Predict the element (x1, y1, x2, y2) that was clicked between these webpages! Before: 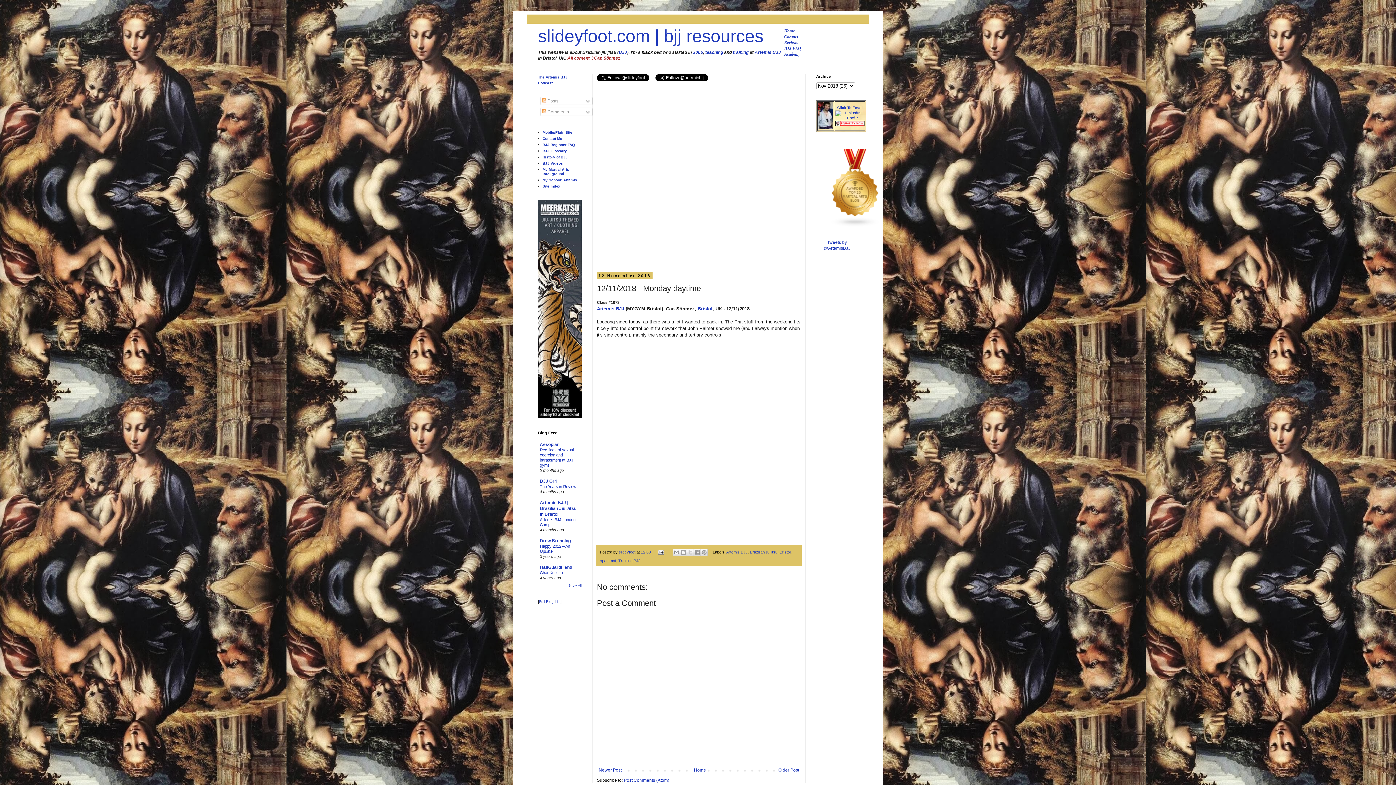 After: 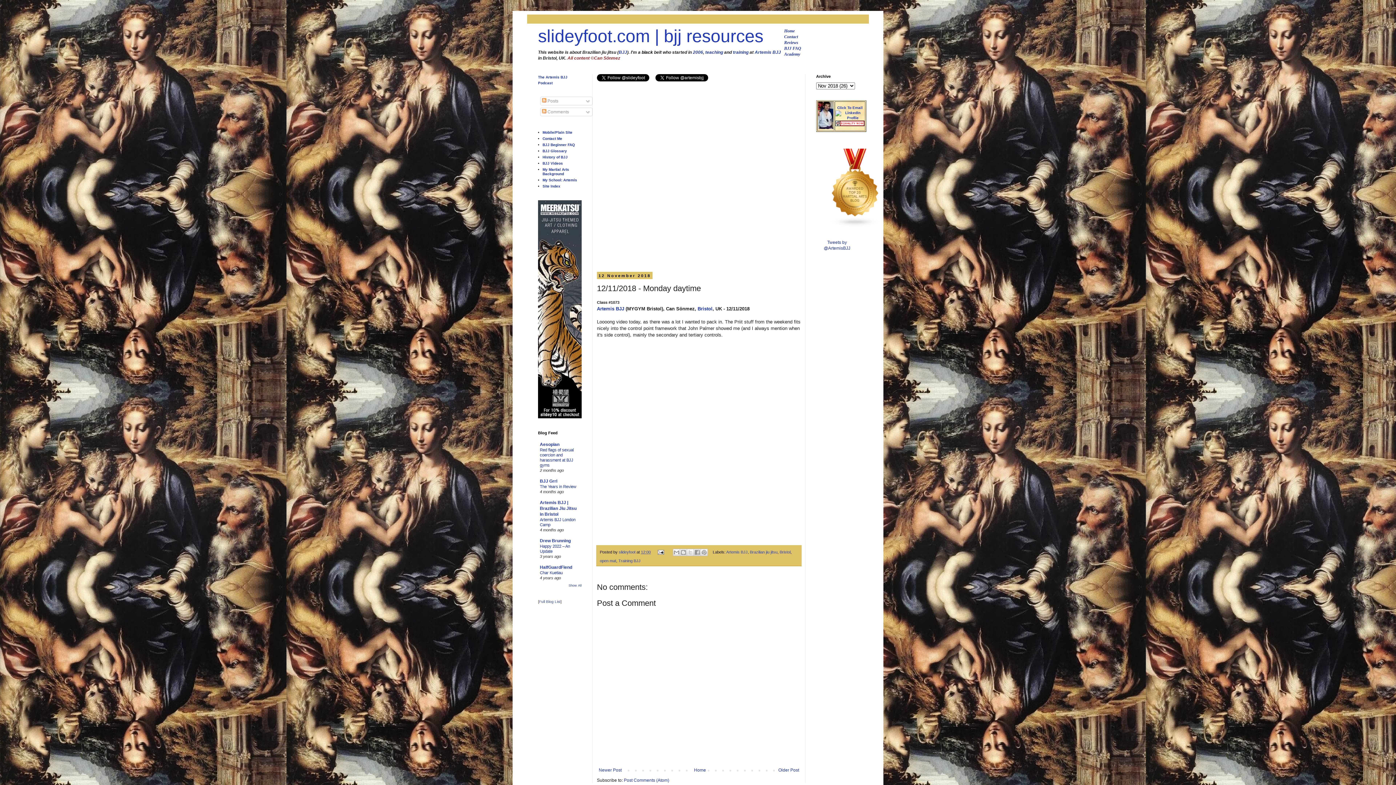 Action: bbox: (835, 122, 864, 127)